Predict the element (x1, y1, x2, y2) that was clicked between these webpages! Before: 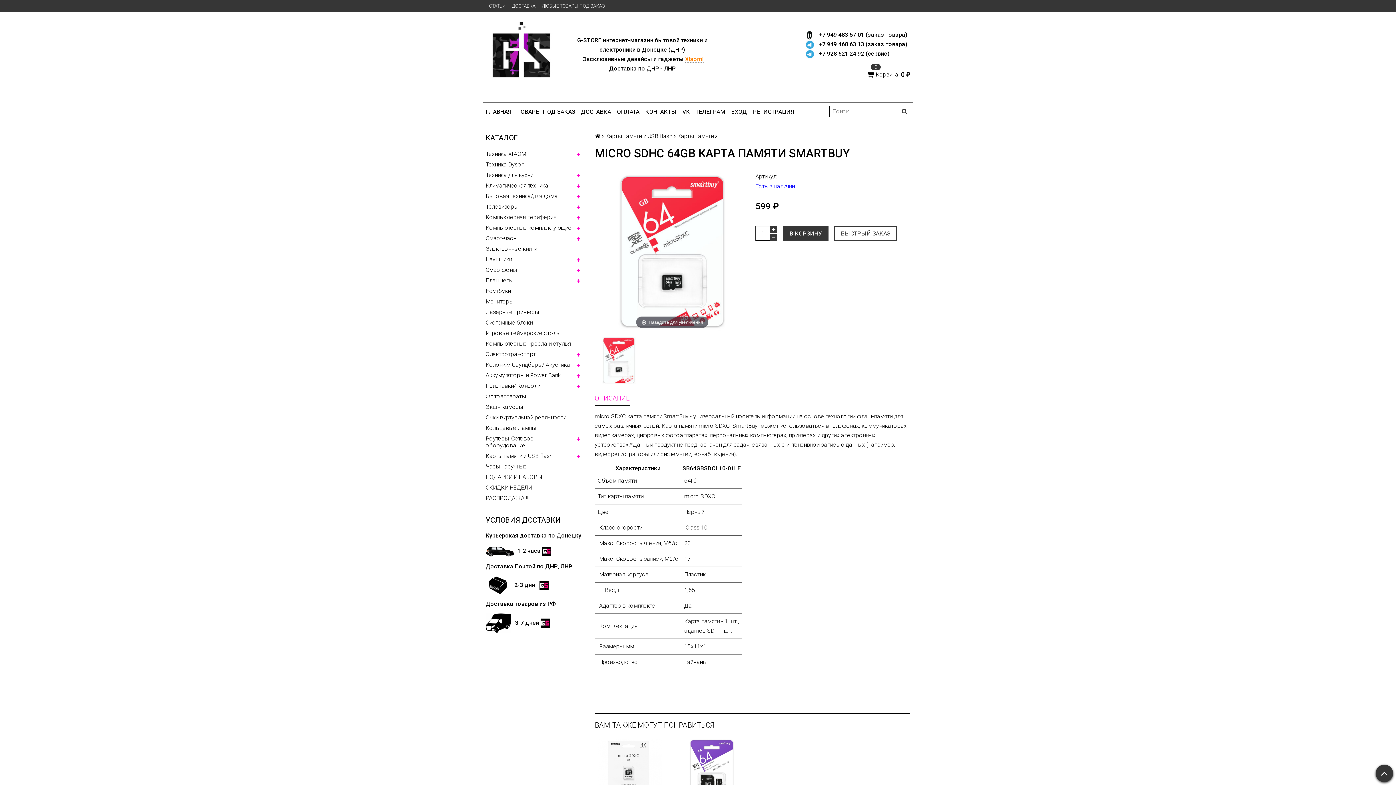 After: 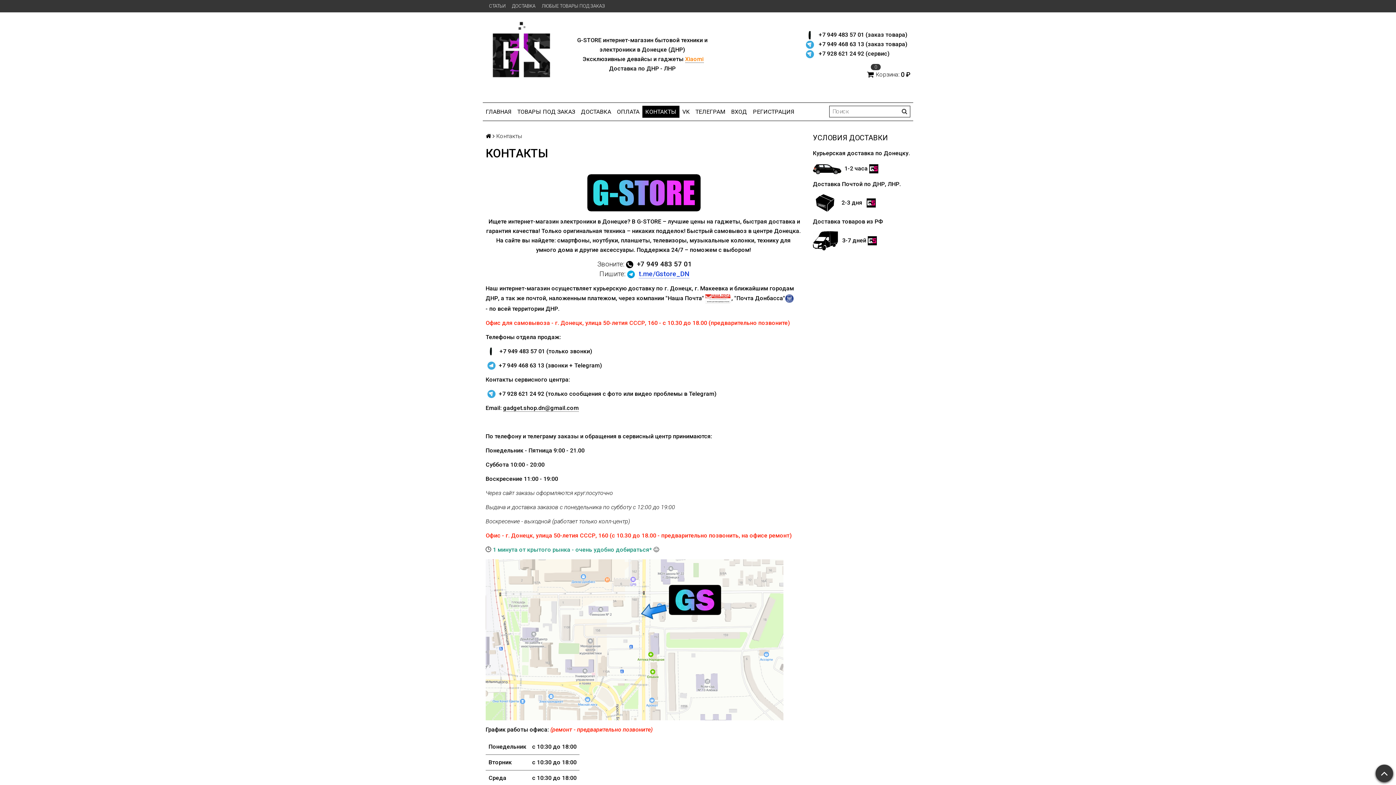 Action: bbox: (642, 105, 679, 117) label: КОНТАКТЫ